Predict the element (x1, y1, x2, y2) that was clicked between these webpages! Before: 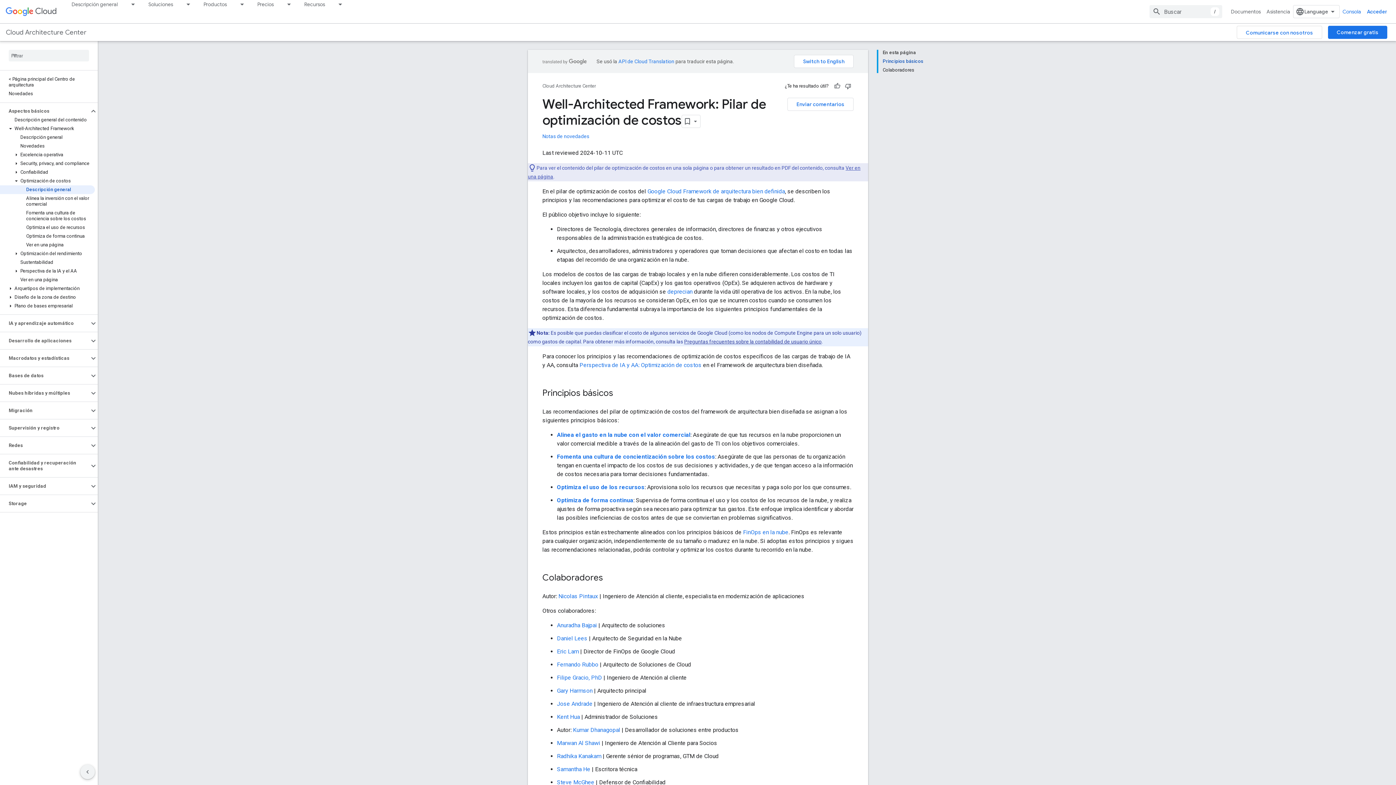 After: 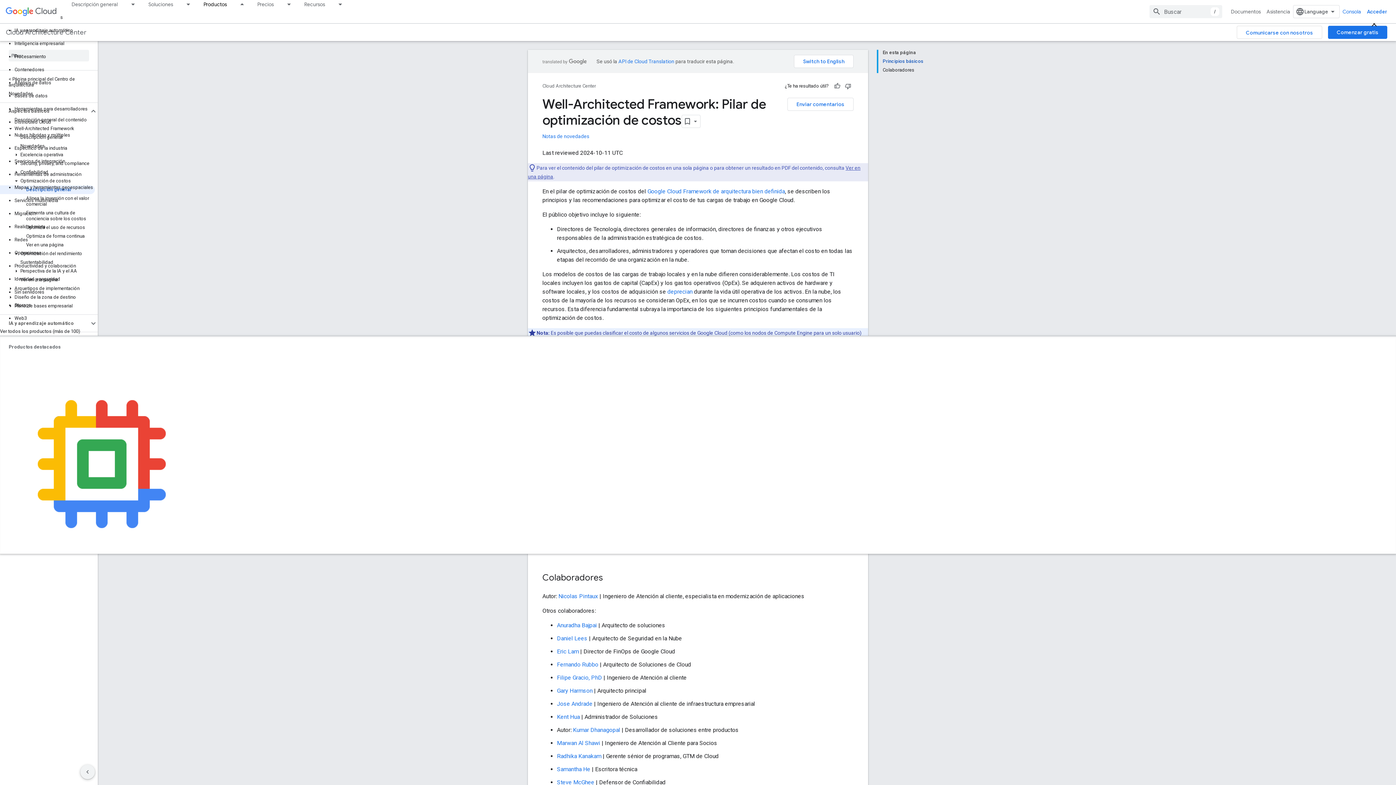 Action: label: Productos bbox: (194, 0, 235, 8)